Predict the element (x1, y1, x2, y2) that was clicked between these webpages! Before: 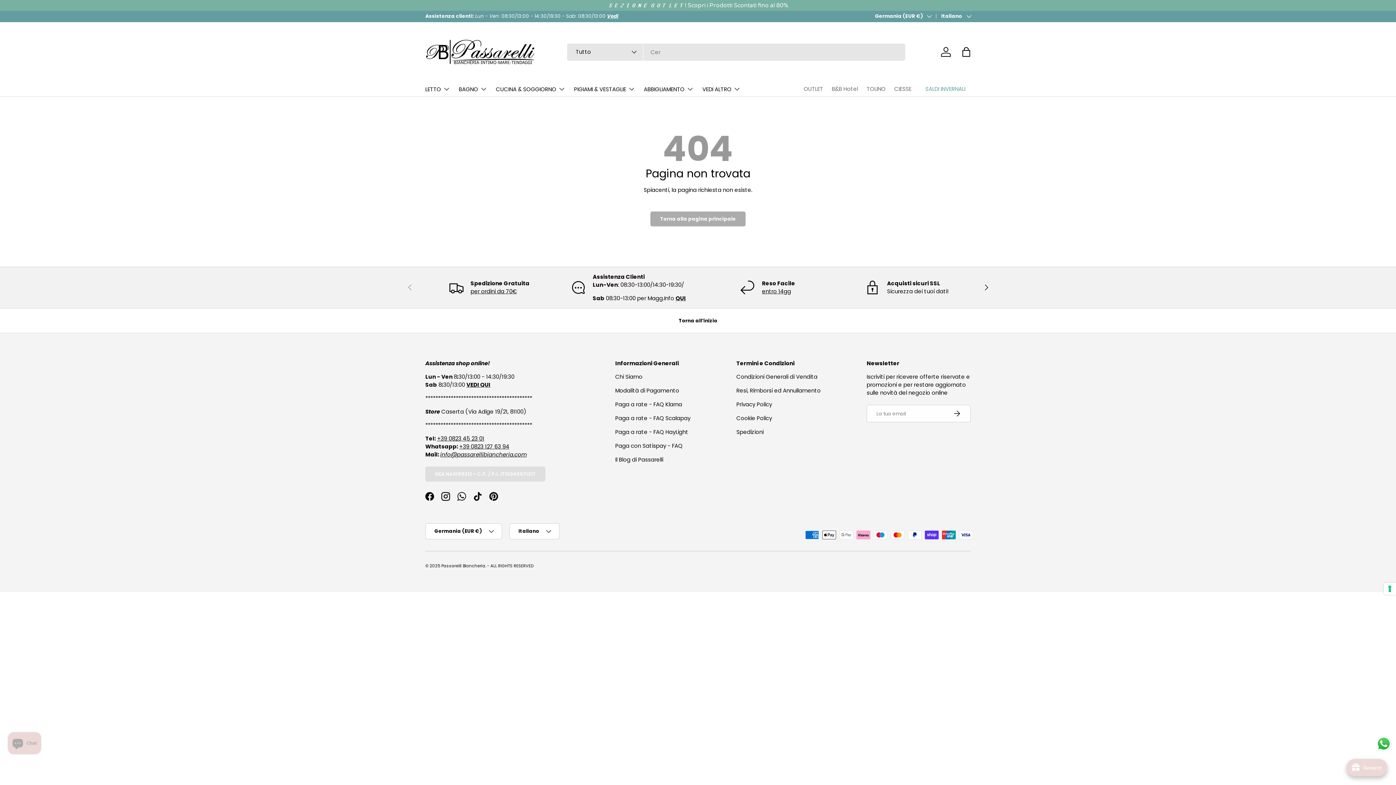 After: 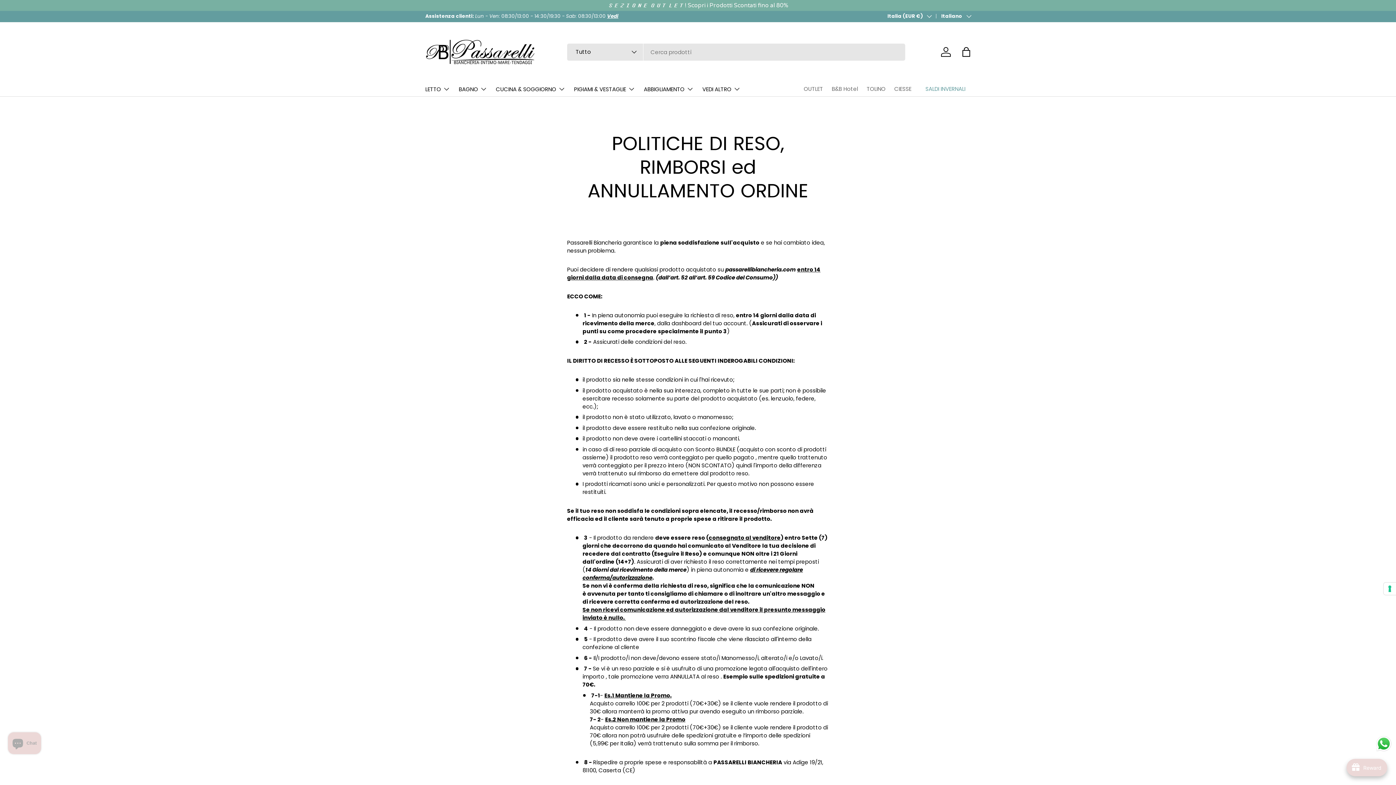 Action: label: entro 14gg bbox: (762, 287, 791, 295)